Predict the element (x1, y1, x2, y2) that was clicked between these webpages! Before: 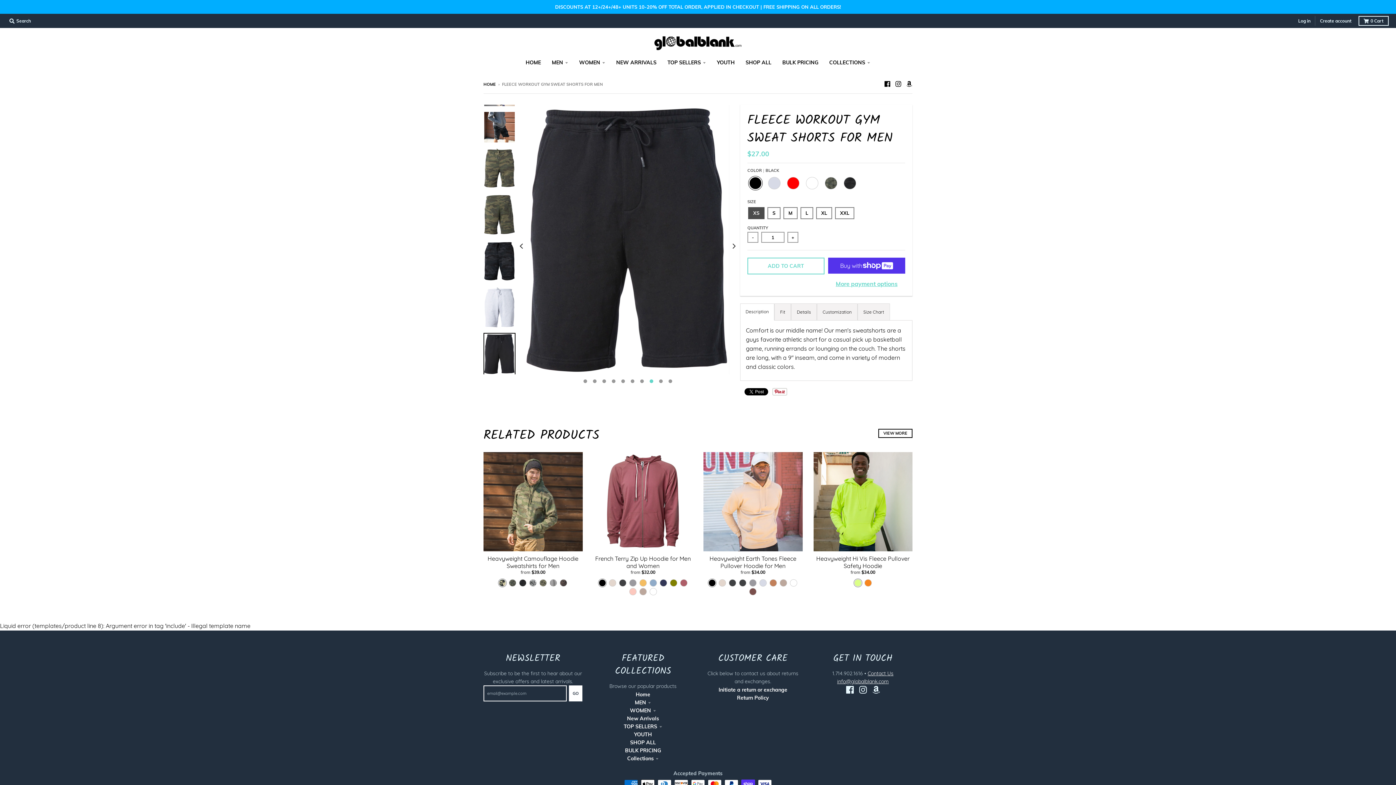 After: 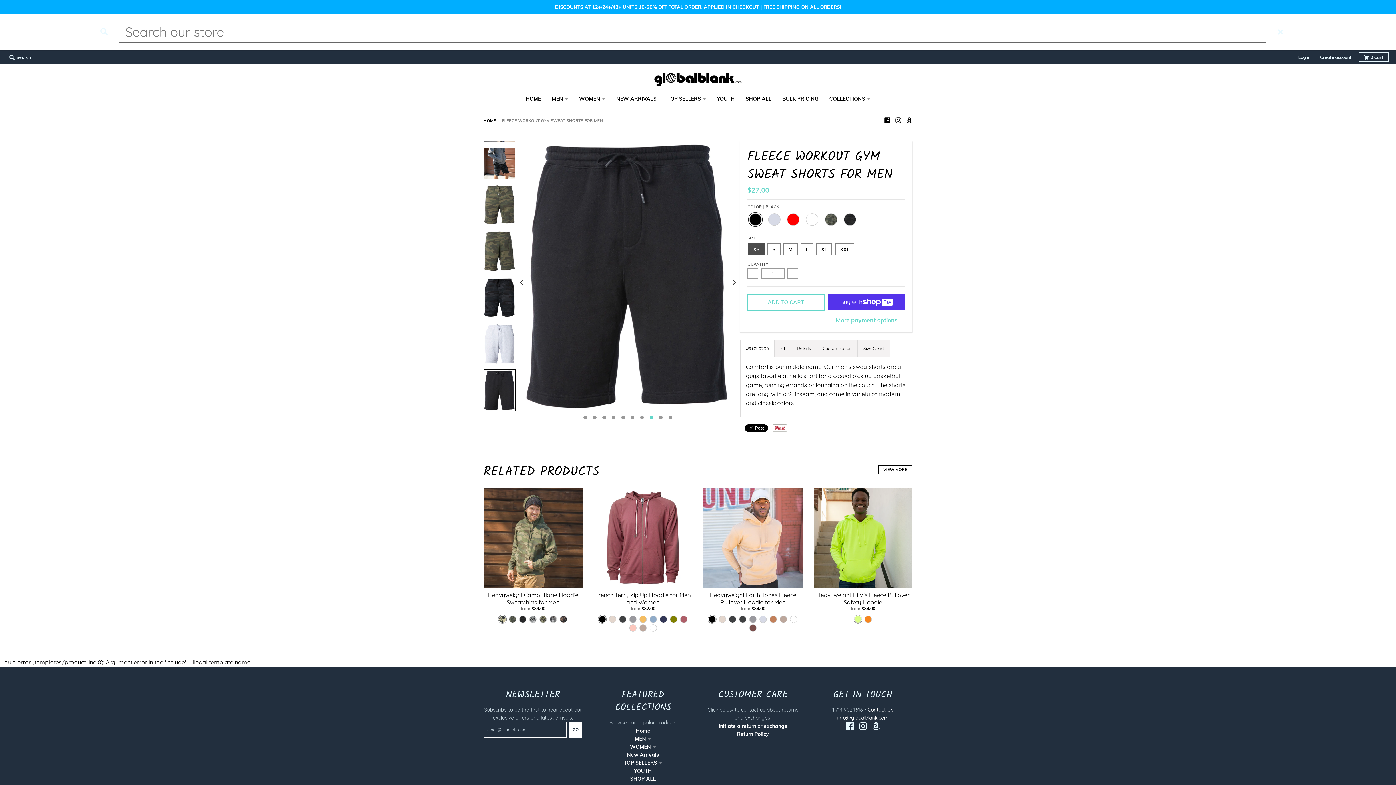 Action: bbox: (7, 16, 33, 25) label:  Search